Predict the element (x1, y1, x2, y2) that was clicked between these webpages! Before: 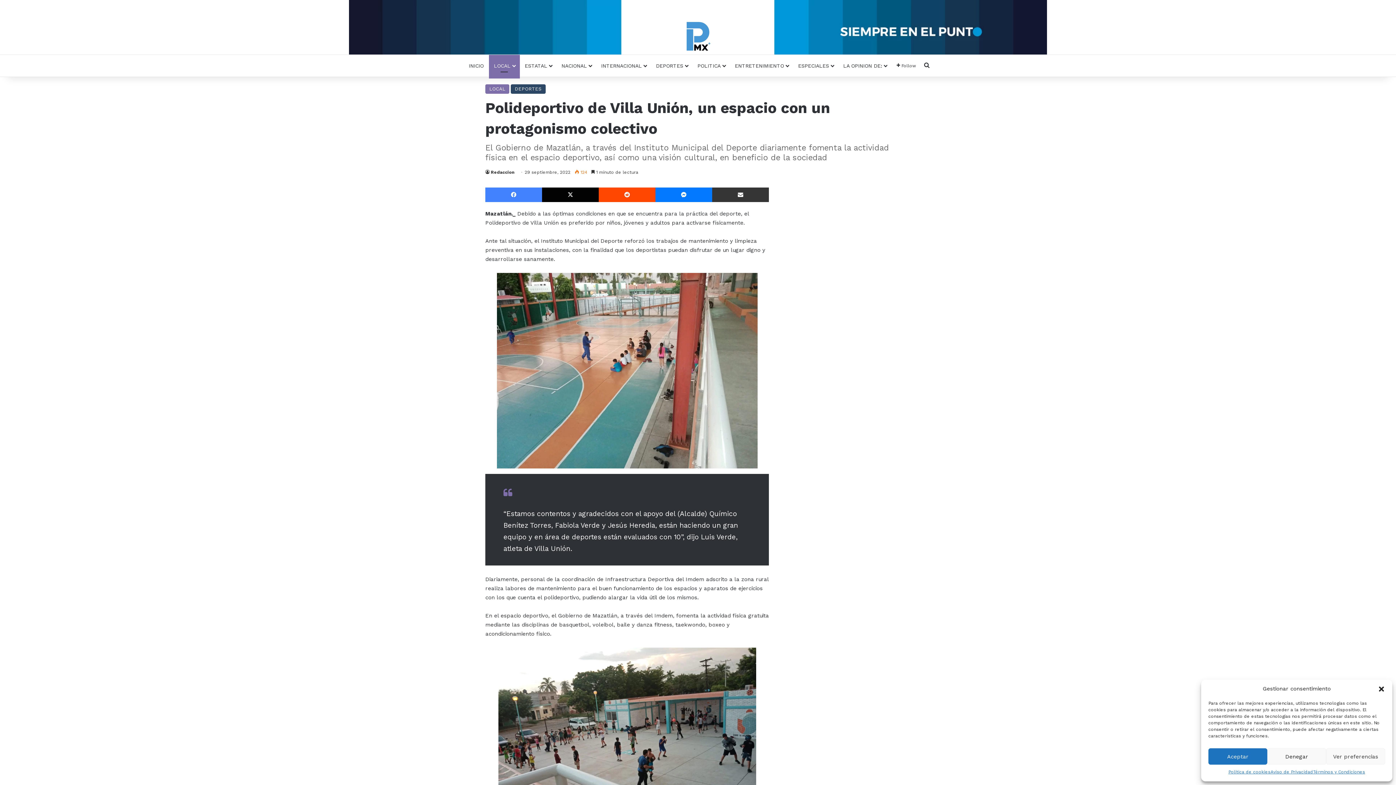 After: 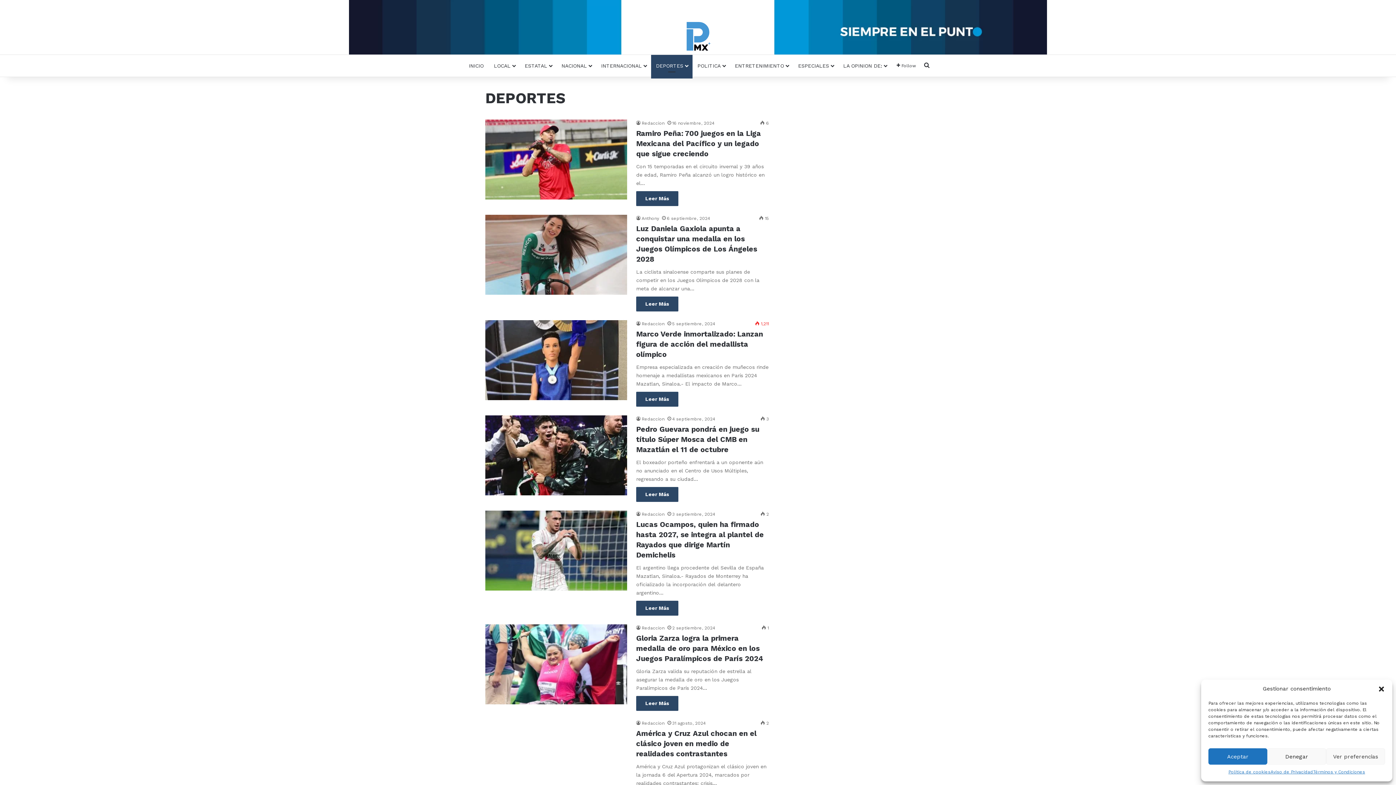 Action: bbox: (651, 54, 692, 76) label: DEPORTES